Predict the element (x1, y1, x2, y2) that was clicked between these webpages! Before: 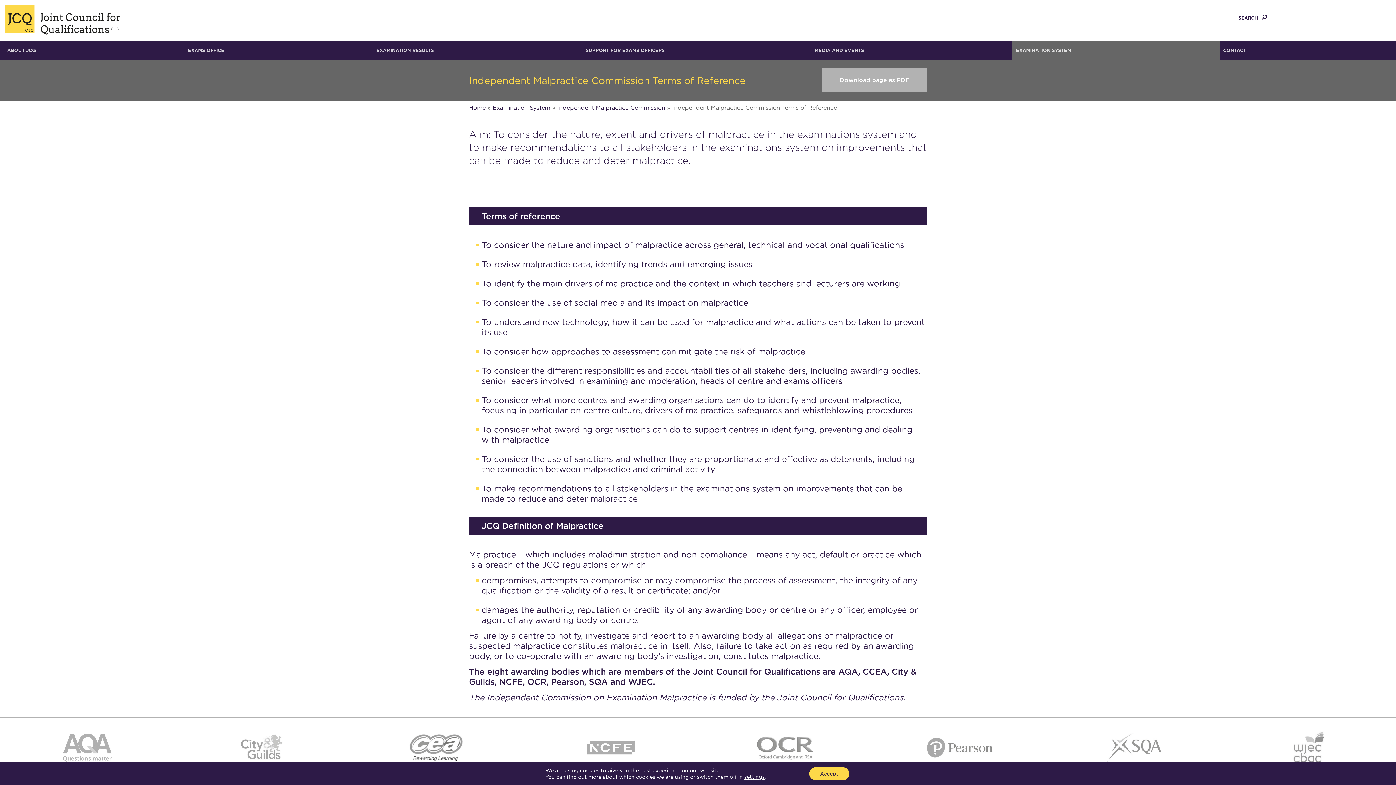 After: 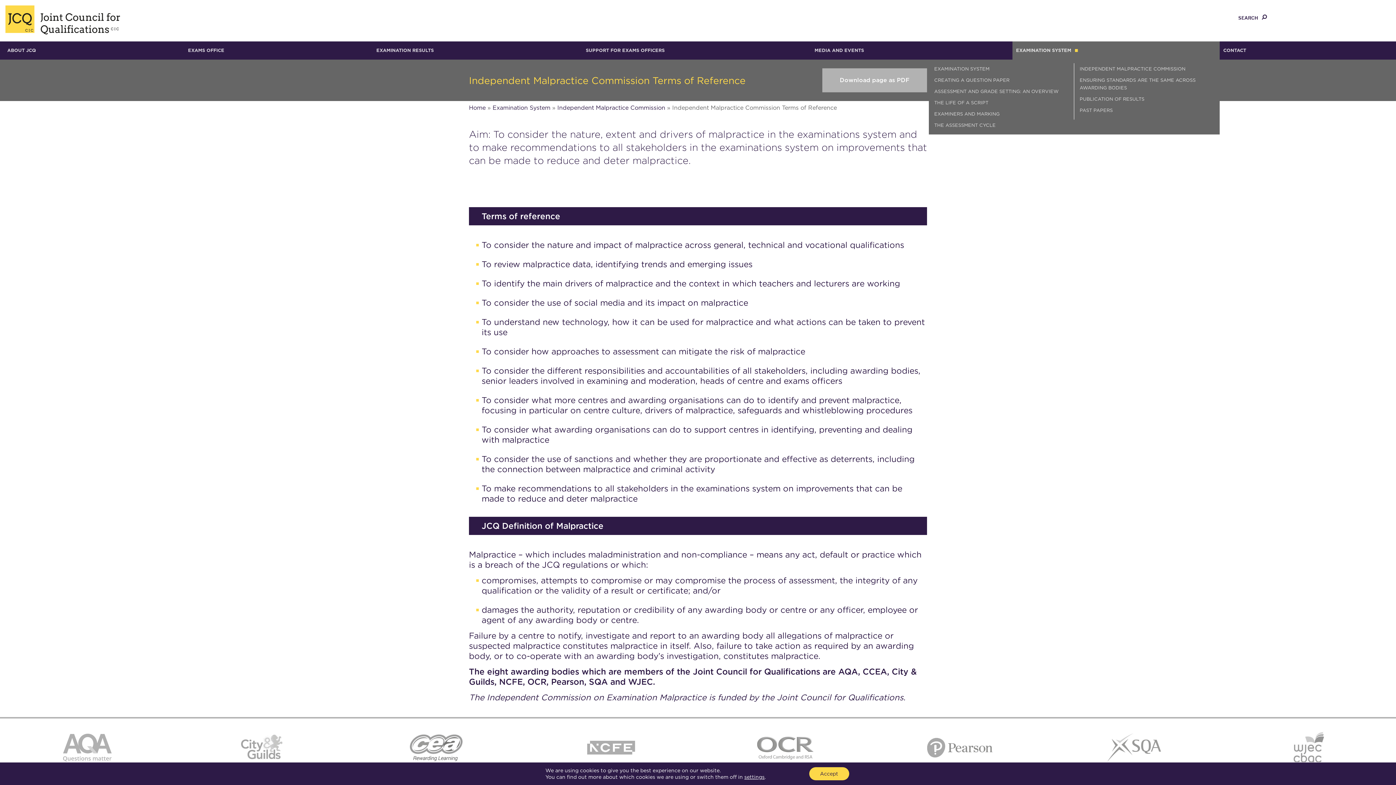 Action: label: EXAMINATION SYSTEM bbox: (1012, 41, 1219, 59)